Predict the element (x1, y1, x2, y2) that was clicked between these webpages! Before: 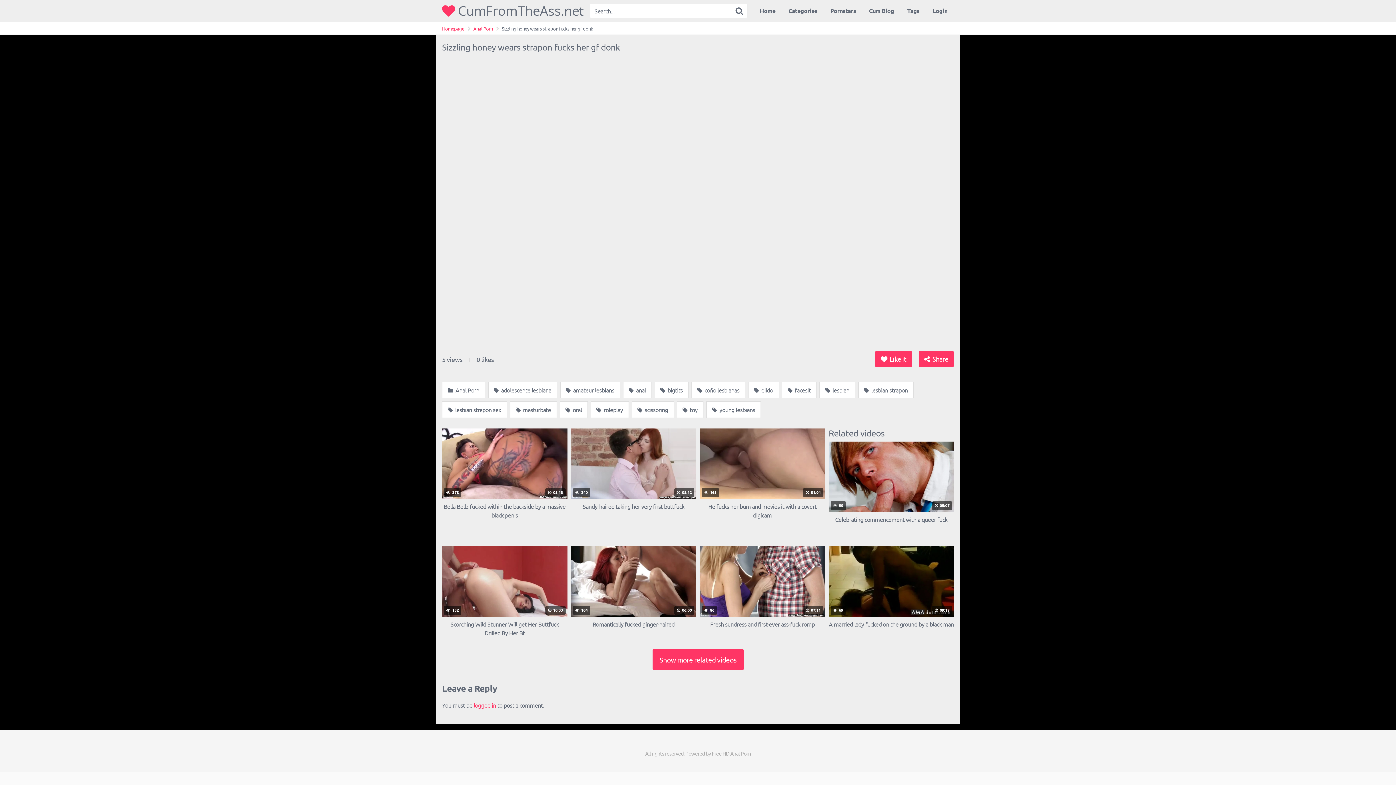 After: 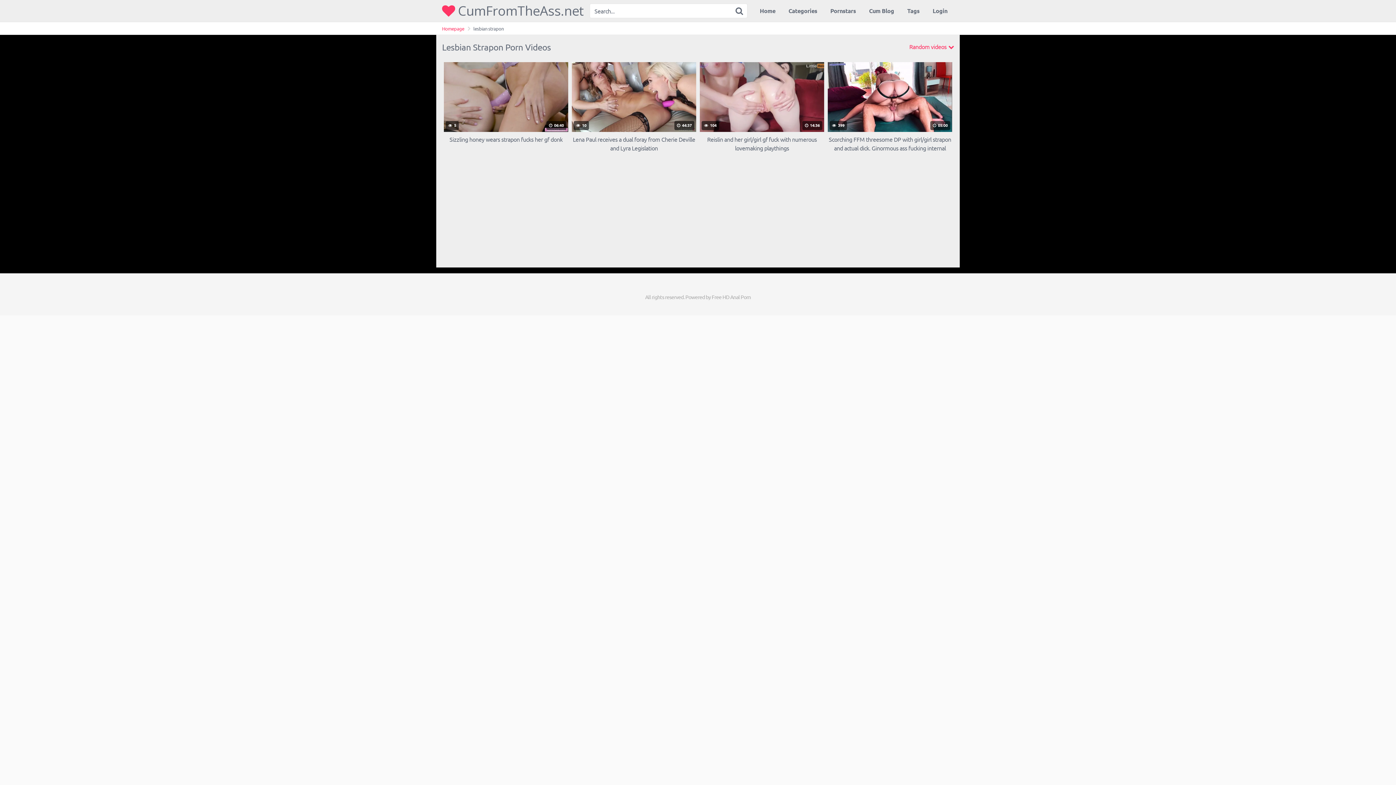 Action: label:  lesbian strapon bbox: (858, 381, 913, 398)